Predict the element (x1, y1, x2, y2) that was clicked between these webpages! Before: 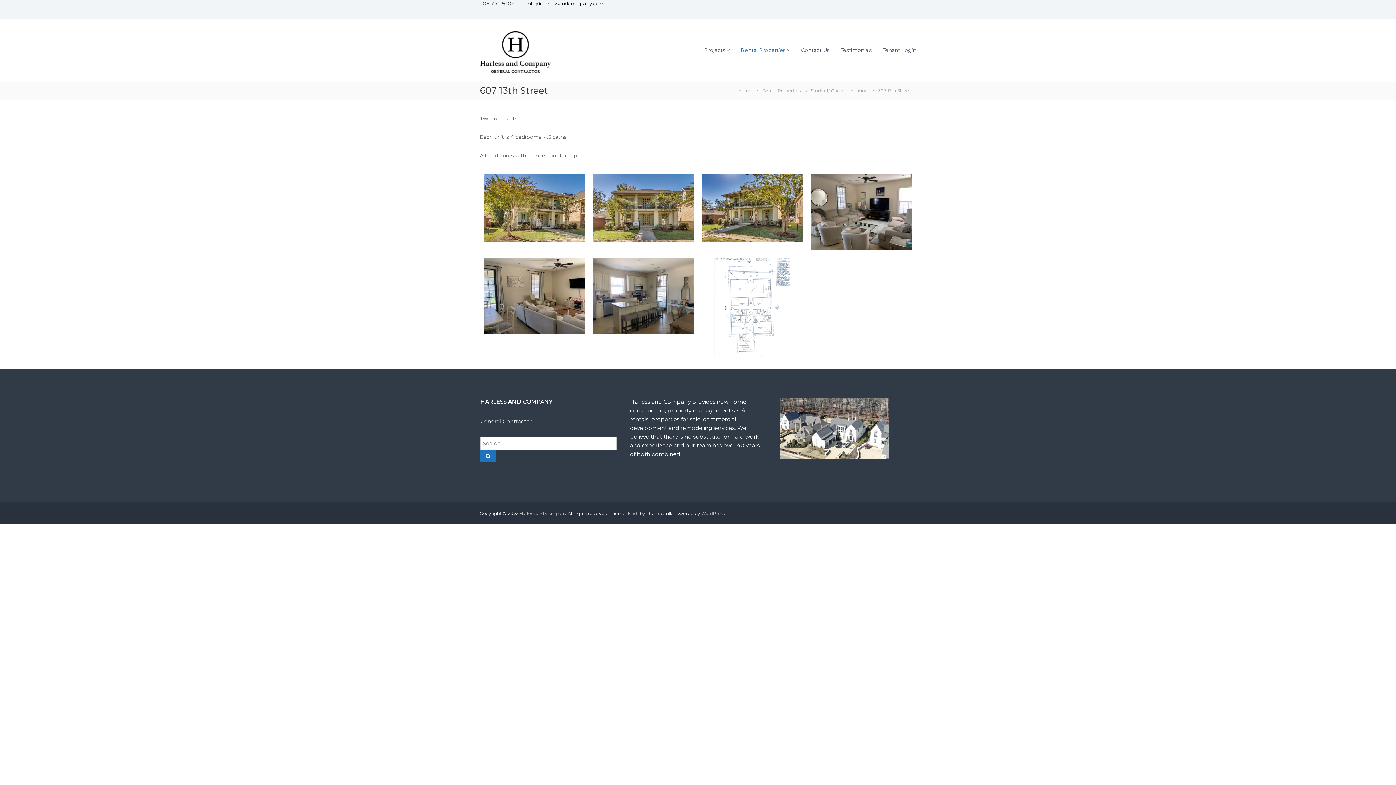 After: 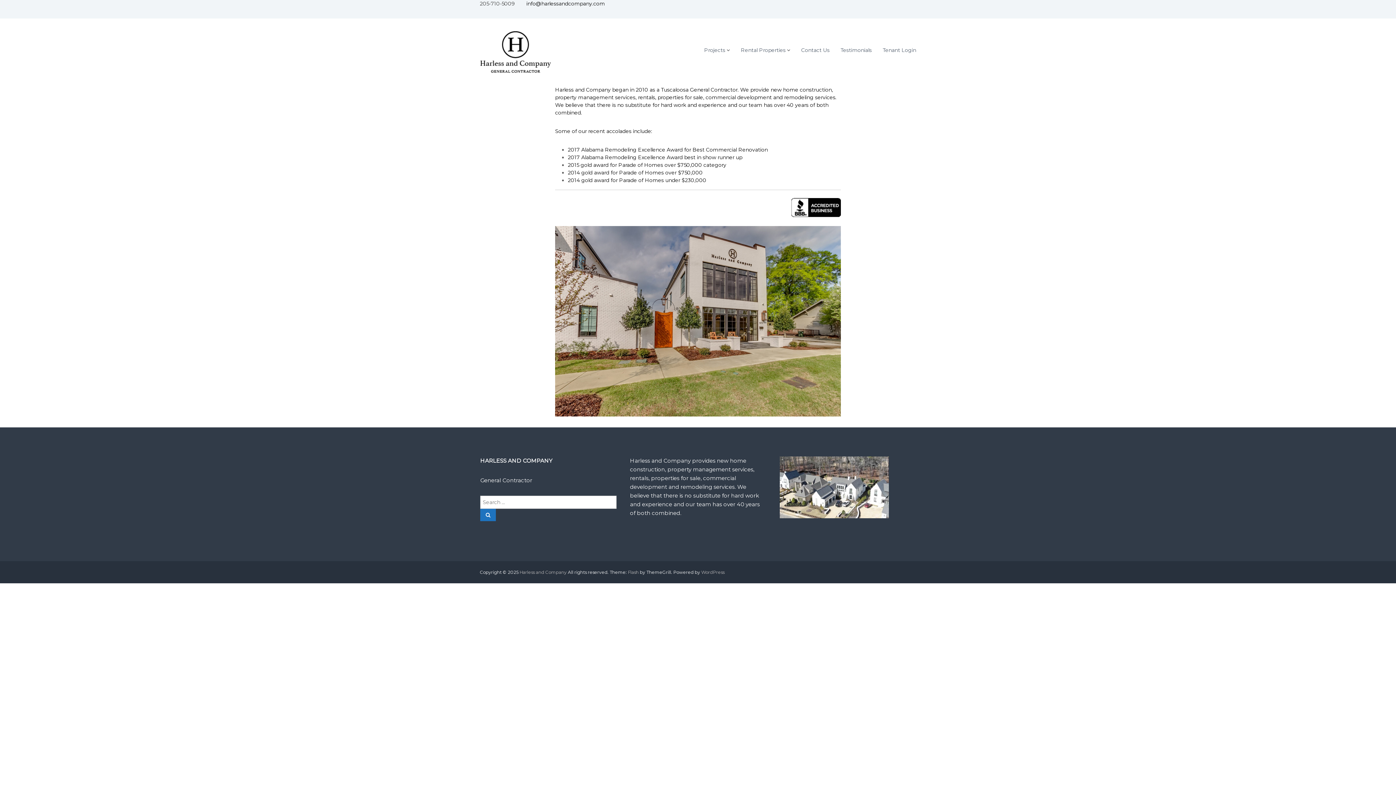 Action: bbox: (480, 46, 551, 52)